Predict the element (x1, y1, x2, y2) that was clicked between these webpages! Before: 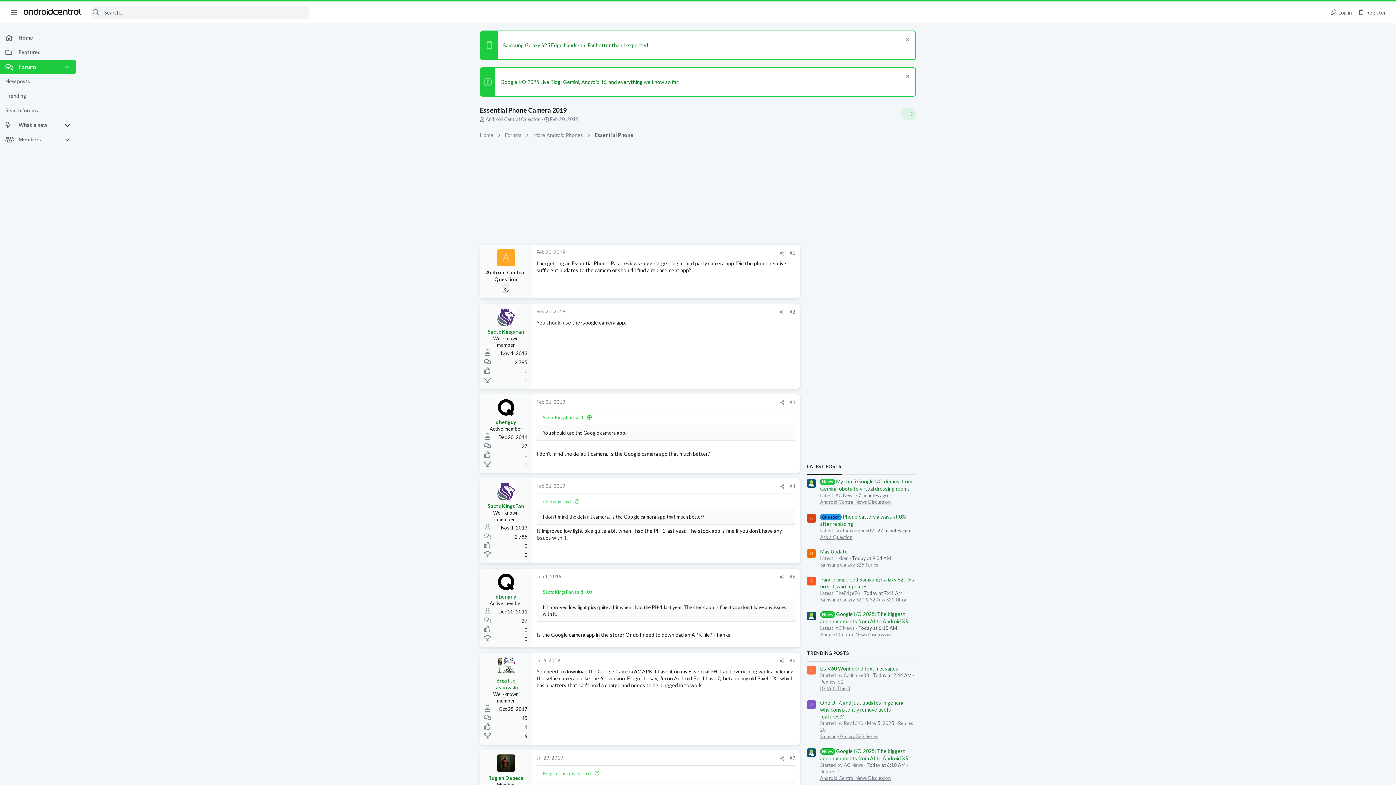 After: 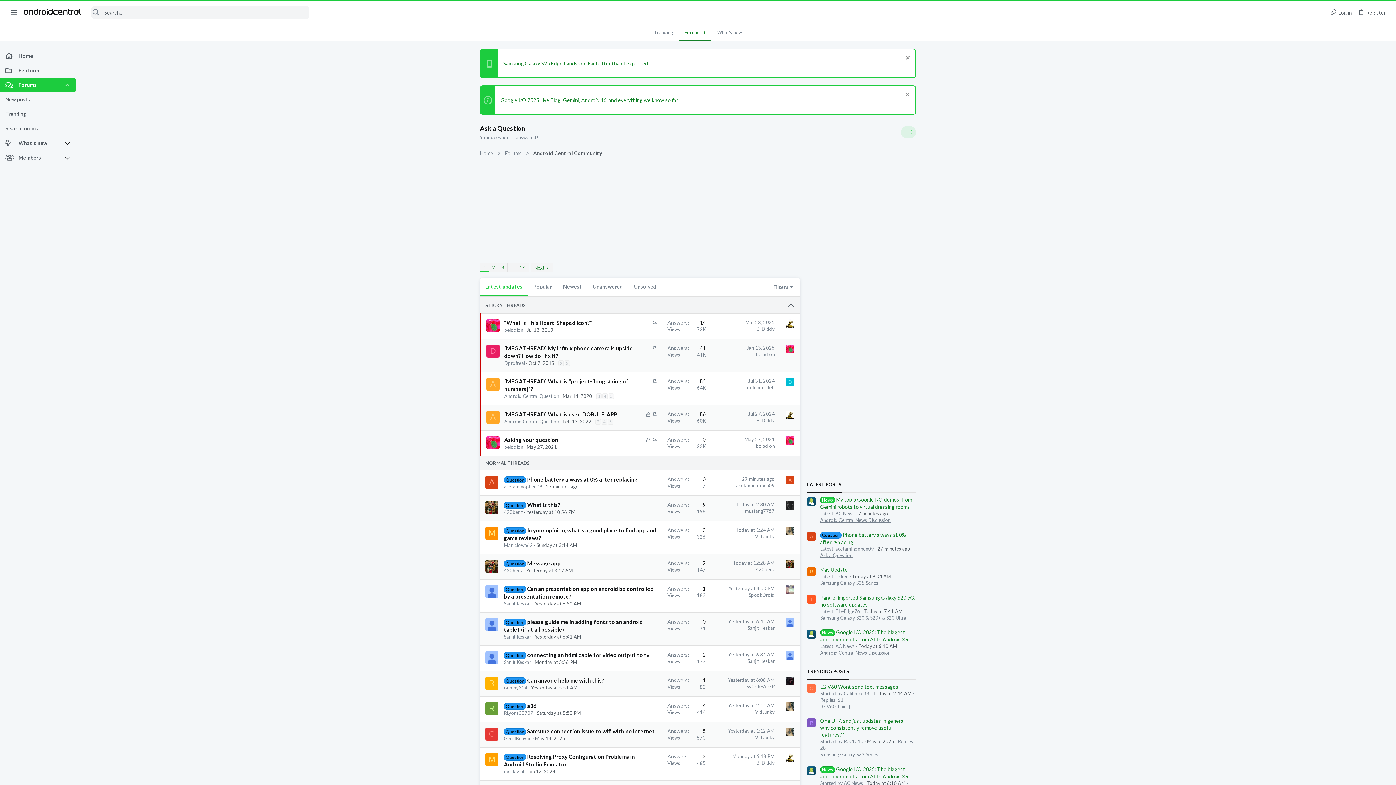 Action: bbox: (820, 534, 852, 540) label: Ask a Question